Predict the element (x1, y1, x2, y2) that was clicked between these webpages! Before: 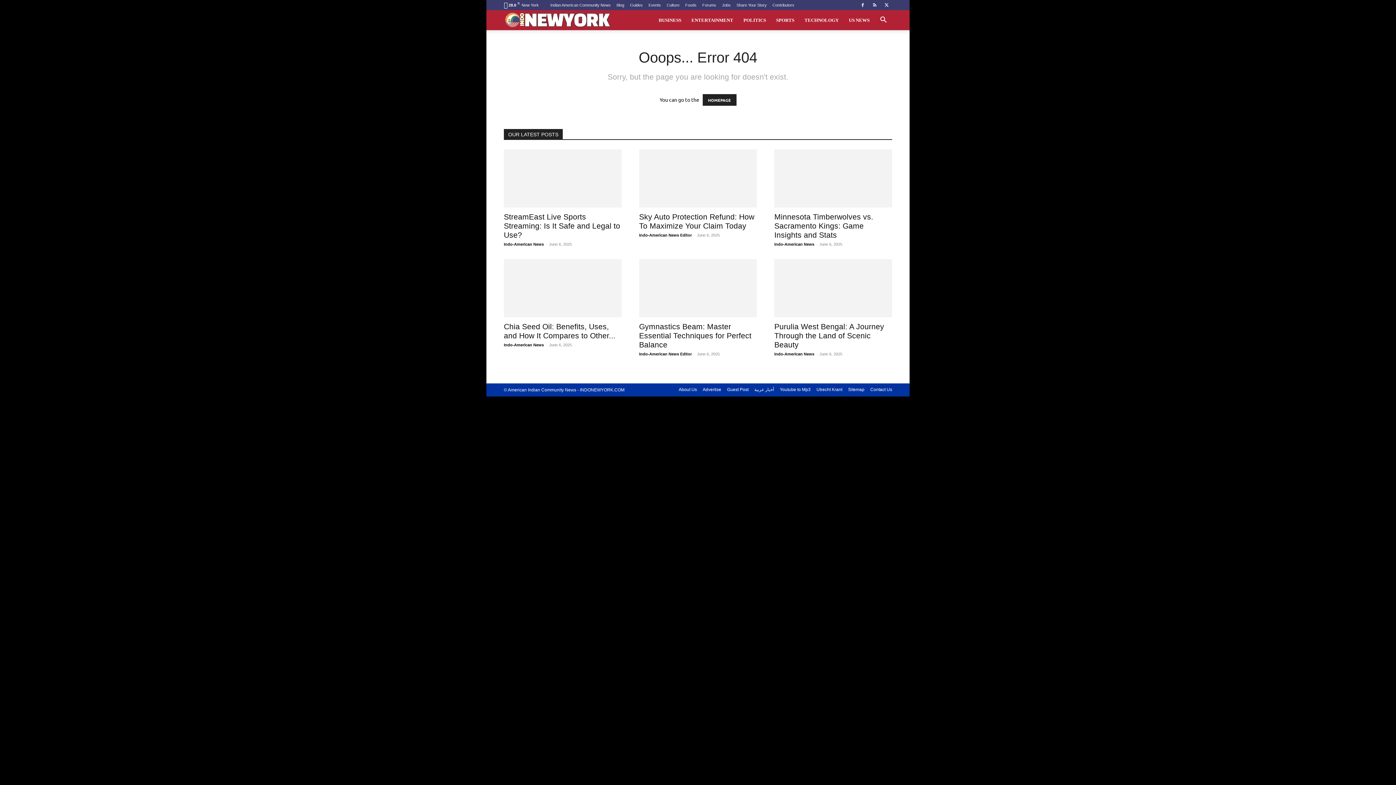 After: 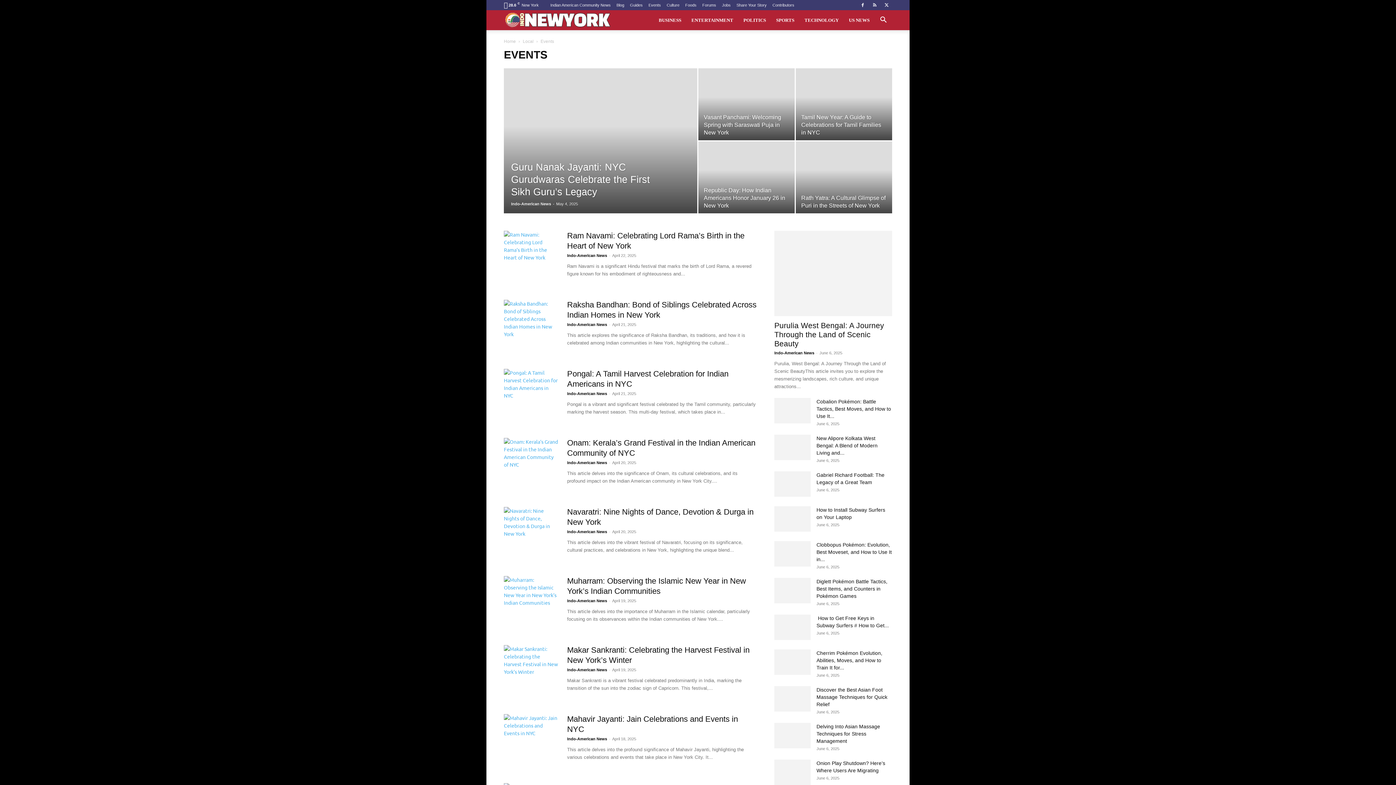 Action: bbox: (648, 2, 661, 7) label: Events